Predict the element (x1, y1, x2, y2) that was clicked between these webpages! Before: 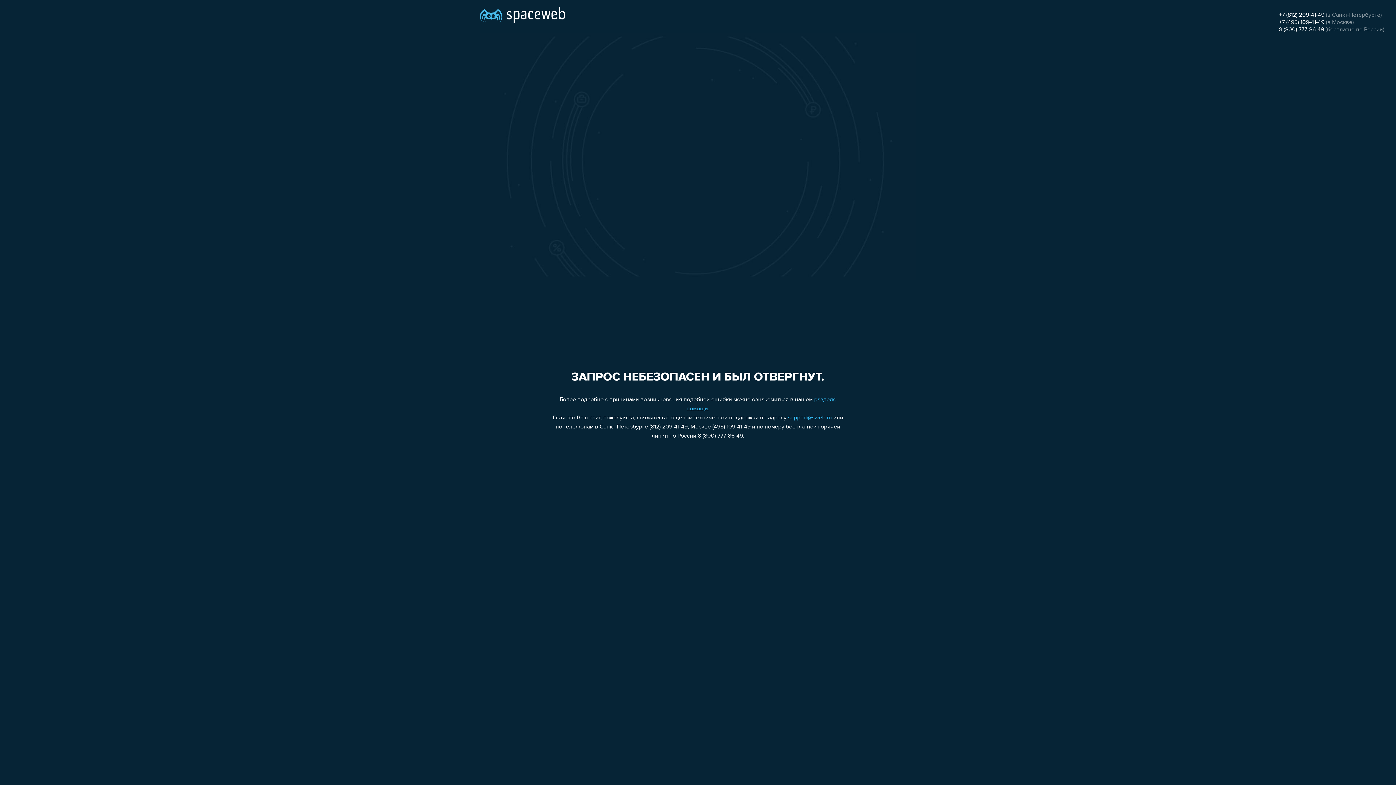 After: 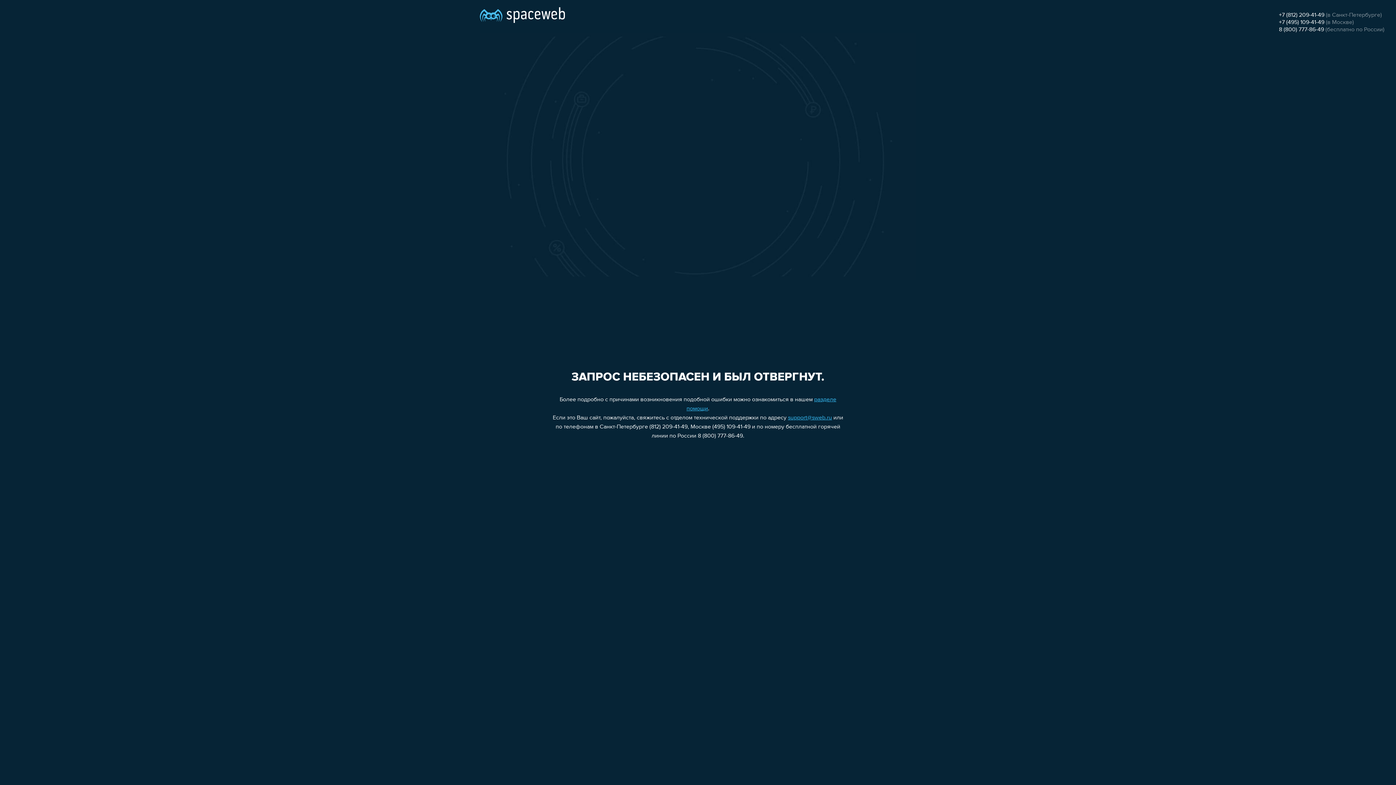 Action: bbox: (1279, 12, 1324, 18) label: +7 (812) 209-41-49